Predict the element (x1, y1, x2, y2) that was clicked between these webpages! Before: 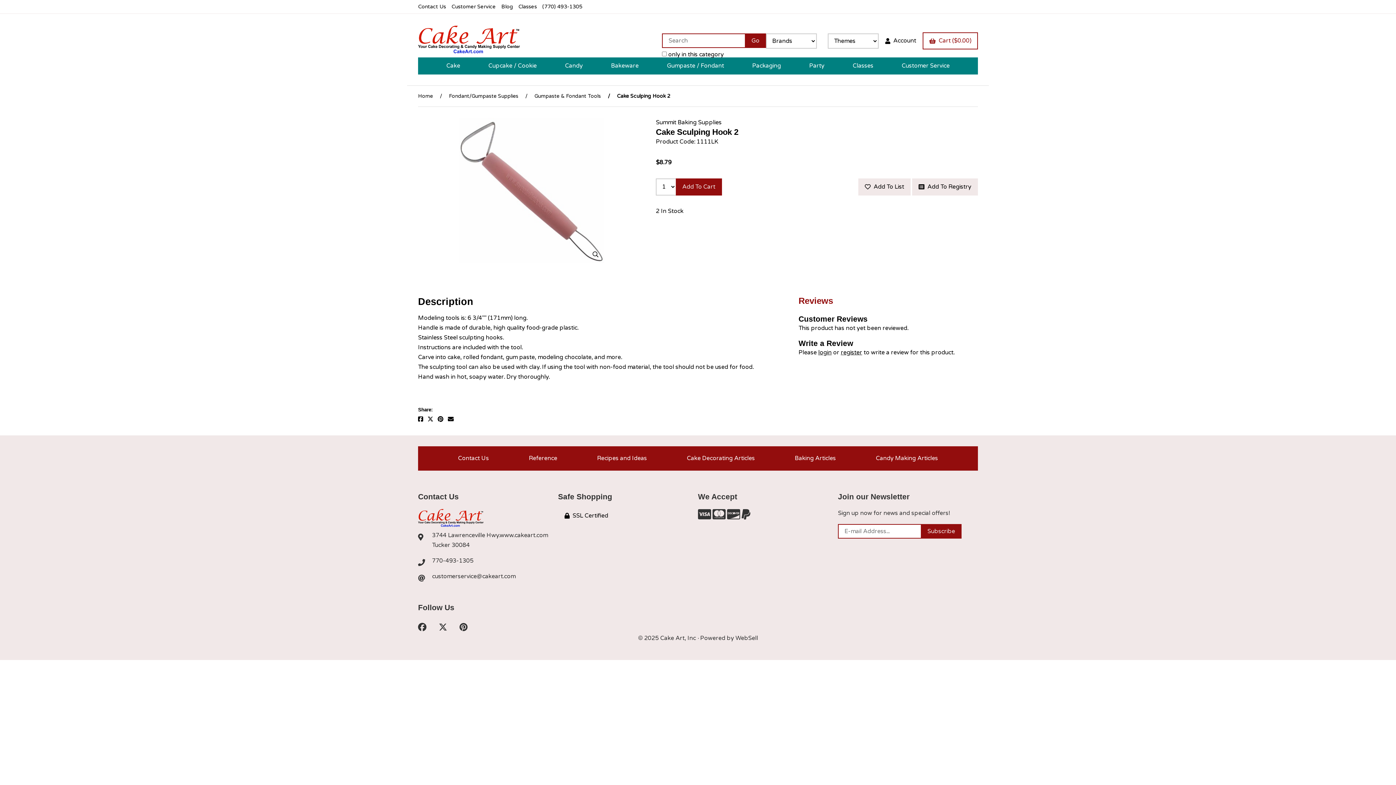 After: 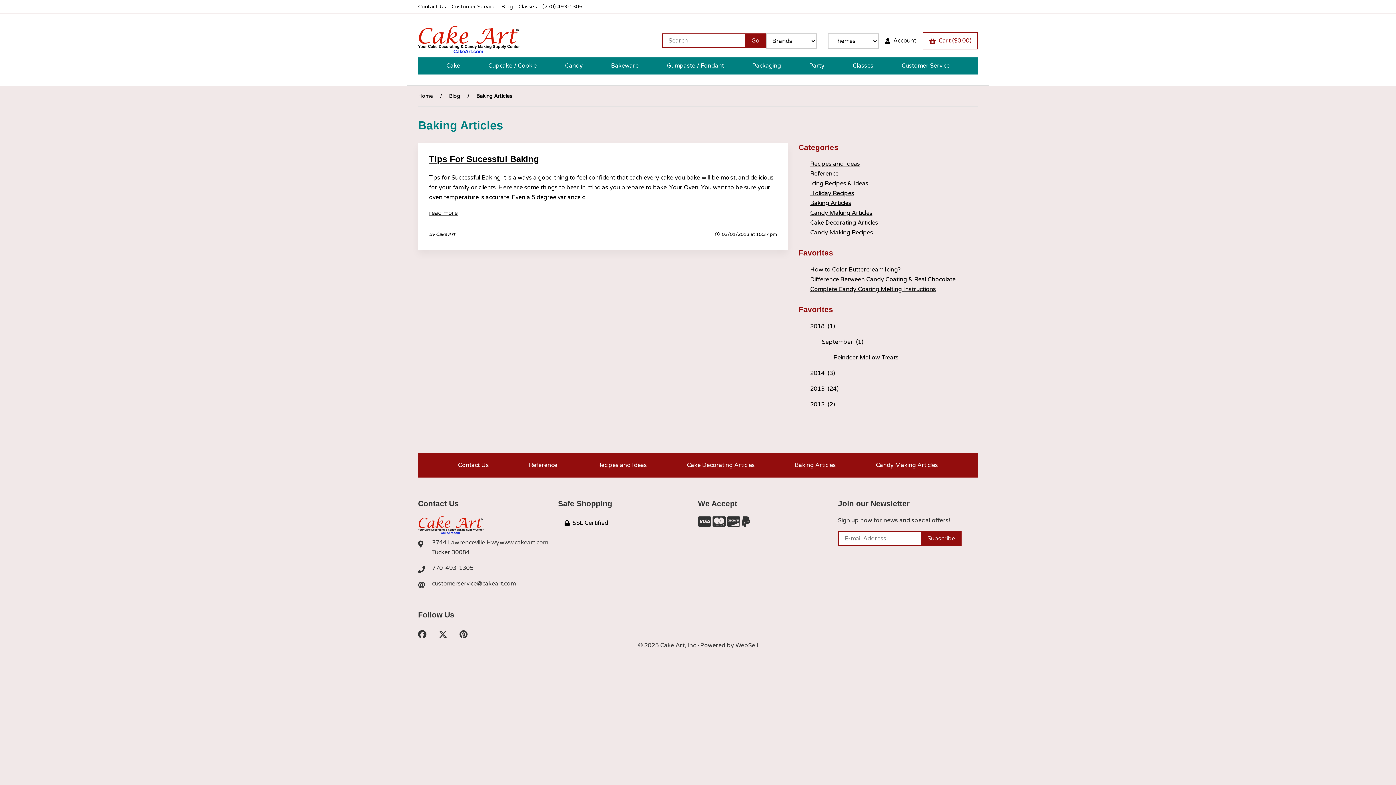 Action: bbox: (794, 450, 836, 467) label: Baking Articles